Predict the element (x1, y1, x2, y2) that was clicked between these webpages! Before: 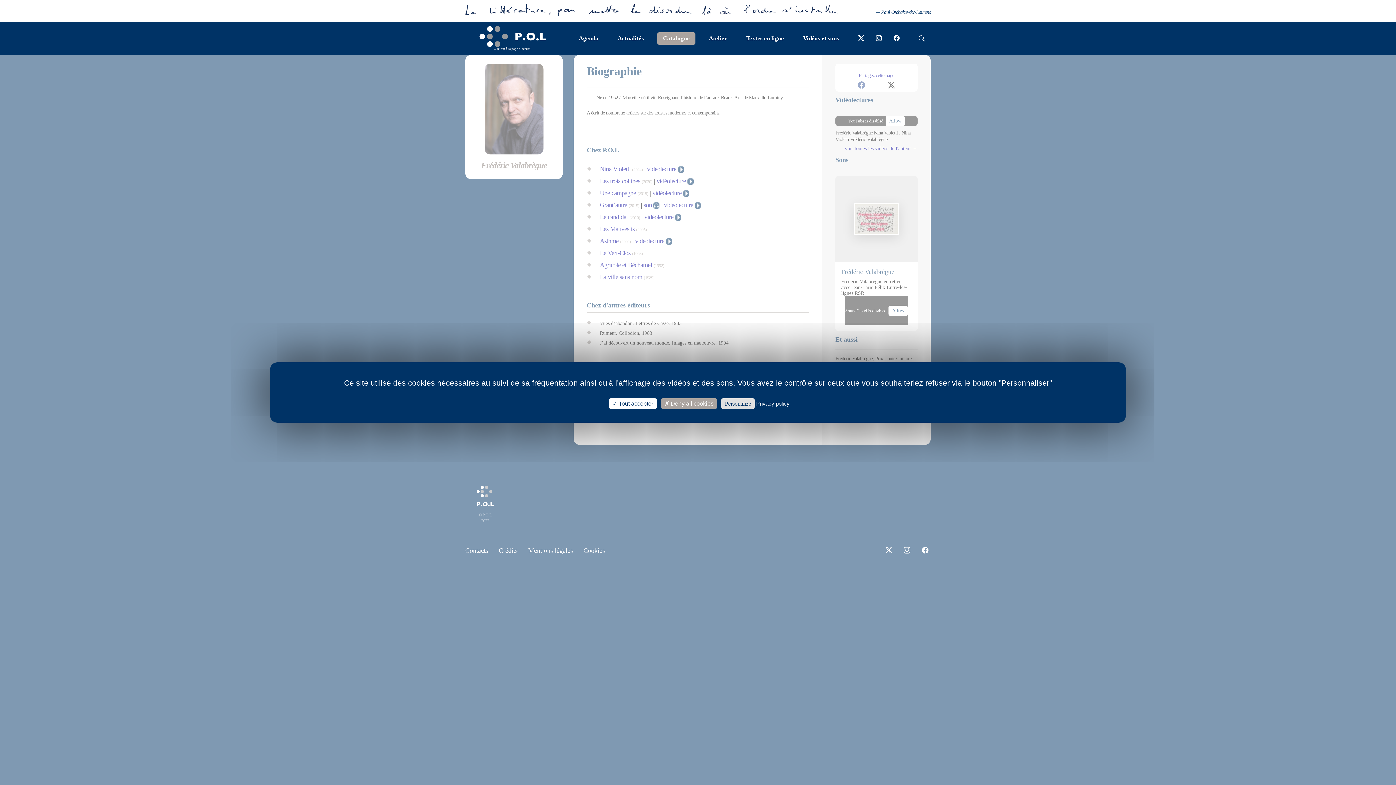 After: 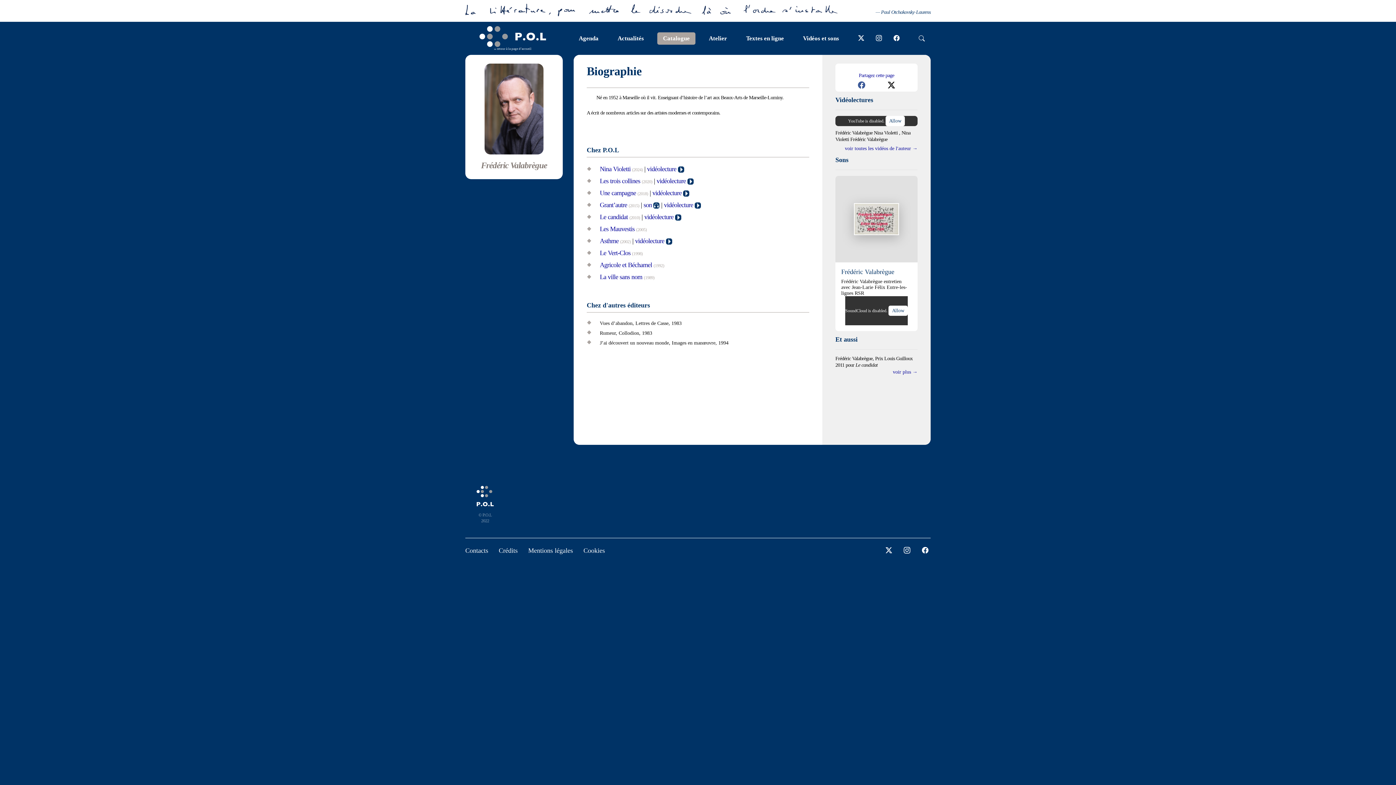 Action: label:  Deny all cookies bbox: (661, 398, 717, 409)